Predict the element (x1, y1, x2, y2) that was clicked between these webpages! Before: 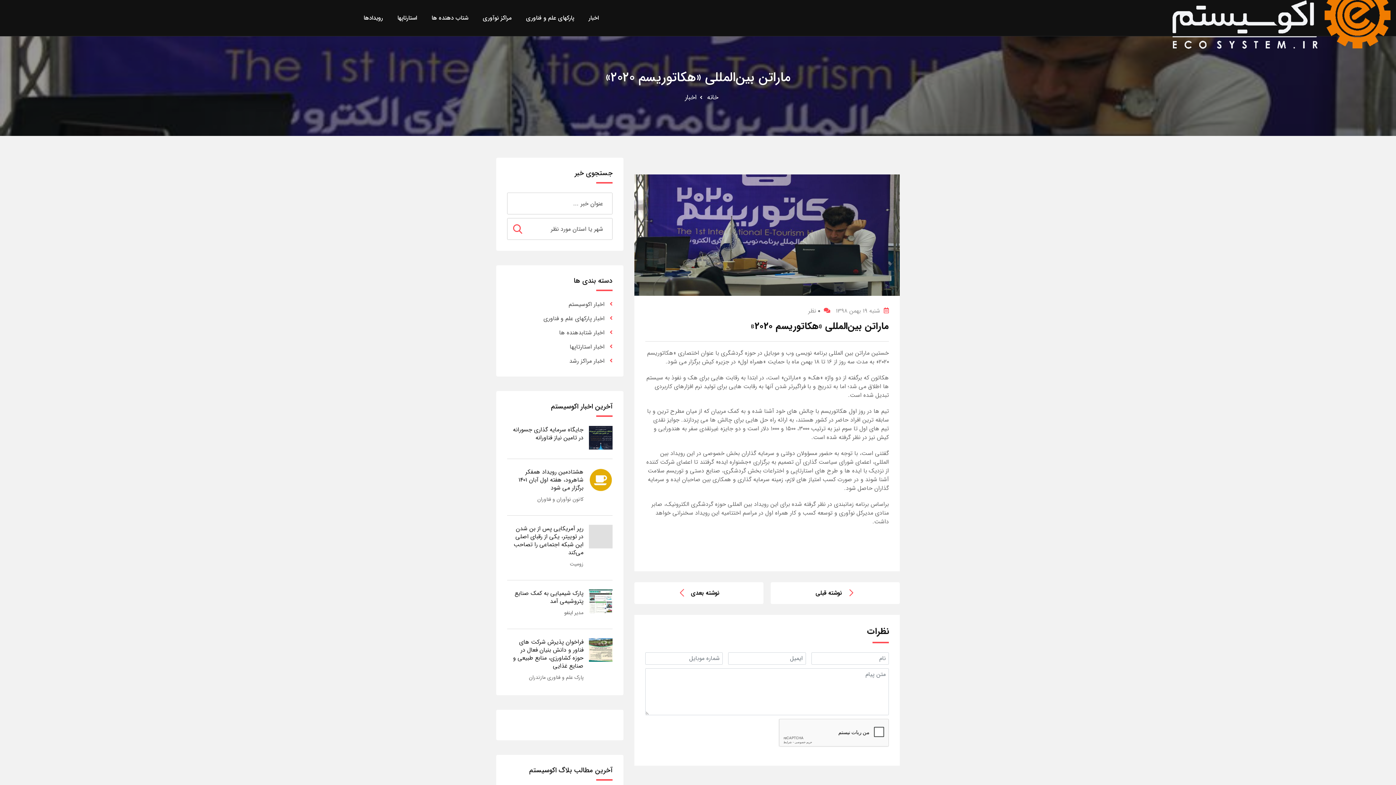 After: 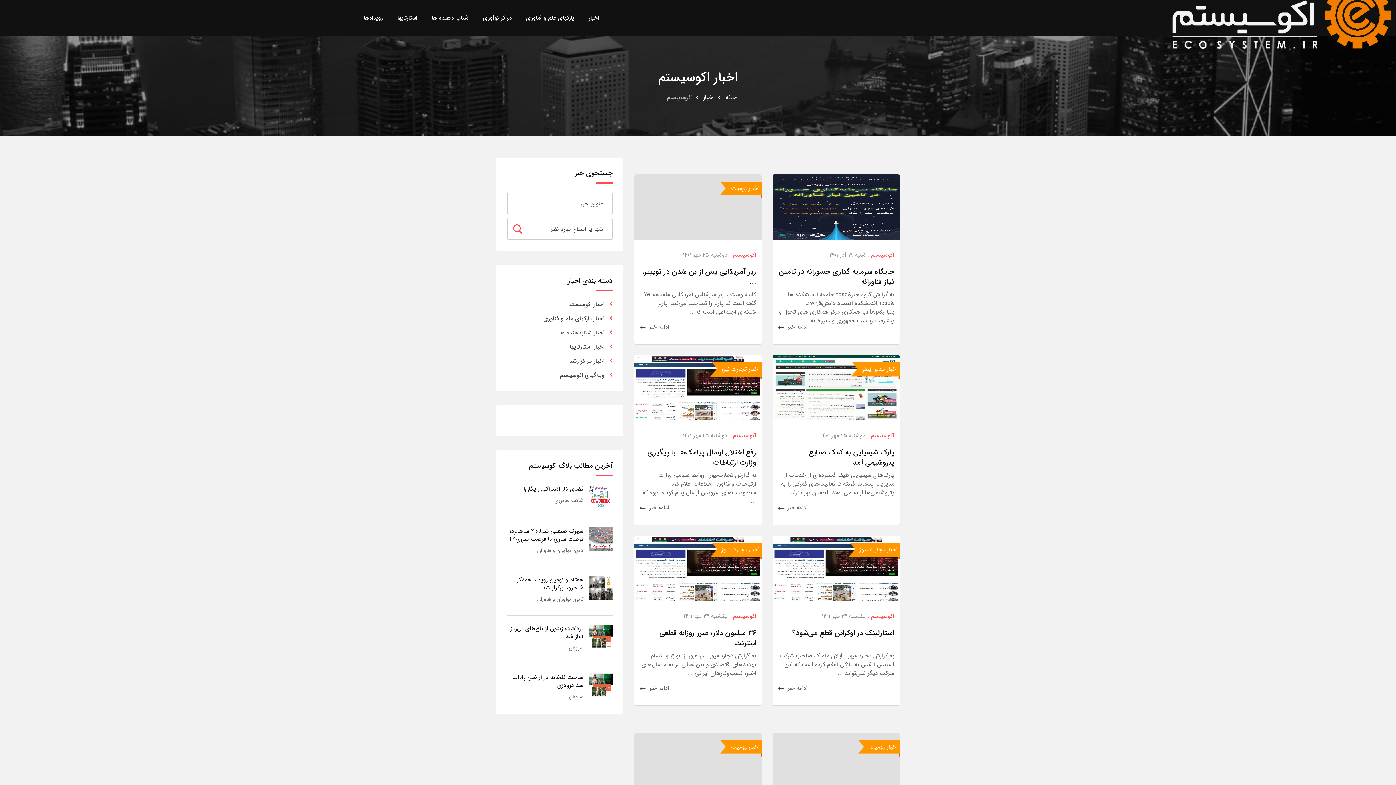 Action: bbox: (568, 300, 612, 309) label: اخبار اکوسیستم